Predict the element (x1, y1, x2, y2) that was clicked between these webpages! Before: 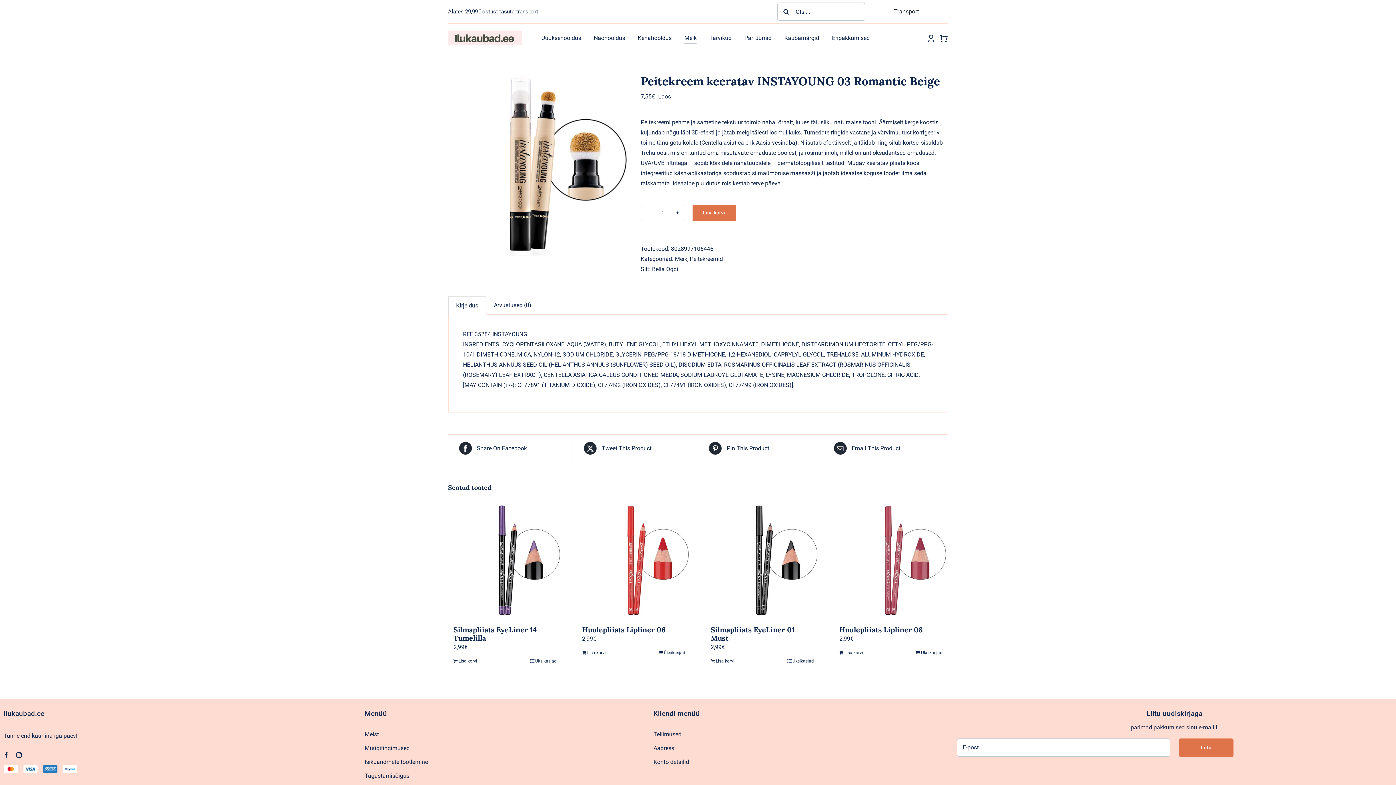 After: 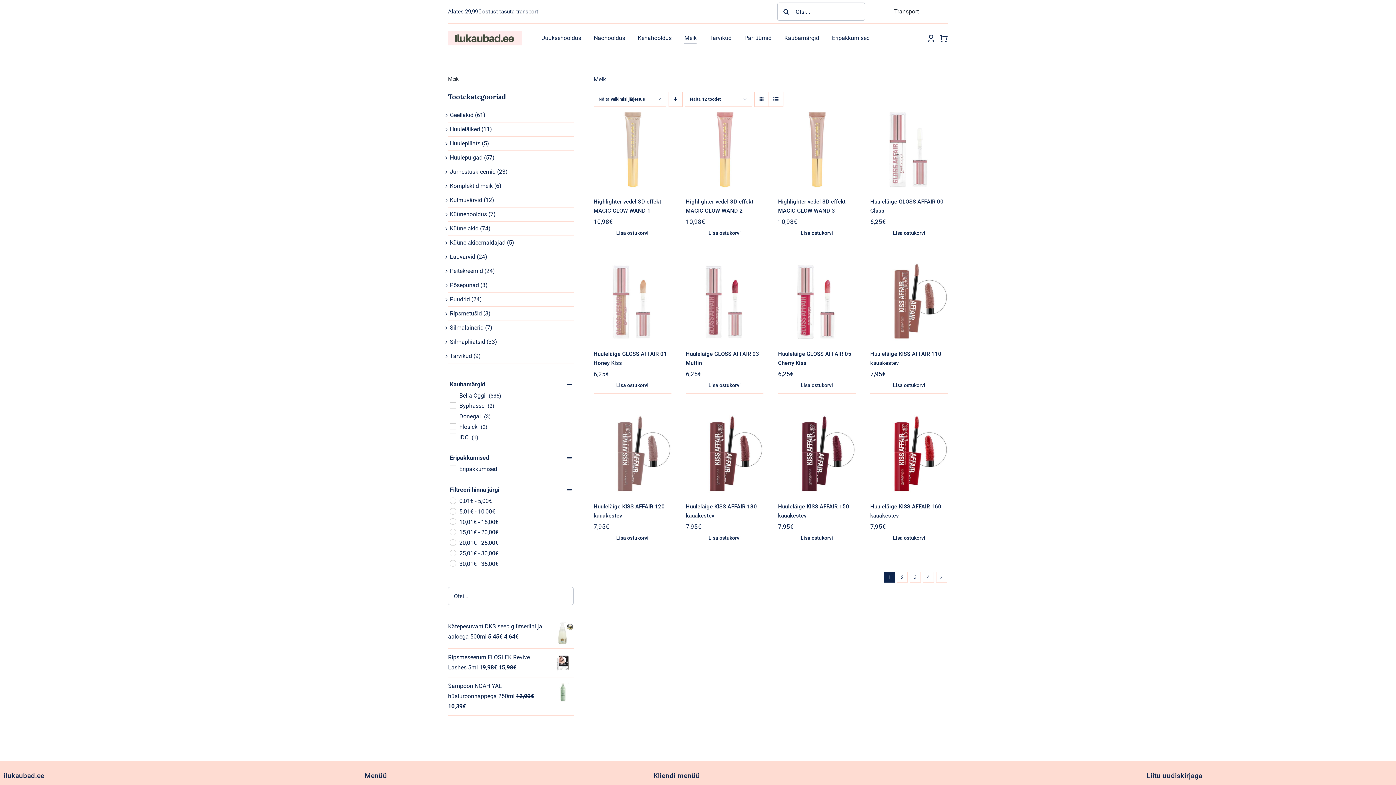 Action: label: Meik bbox: (675, 255, 687, 262)